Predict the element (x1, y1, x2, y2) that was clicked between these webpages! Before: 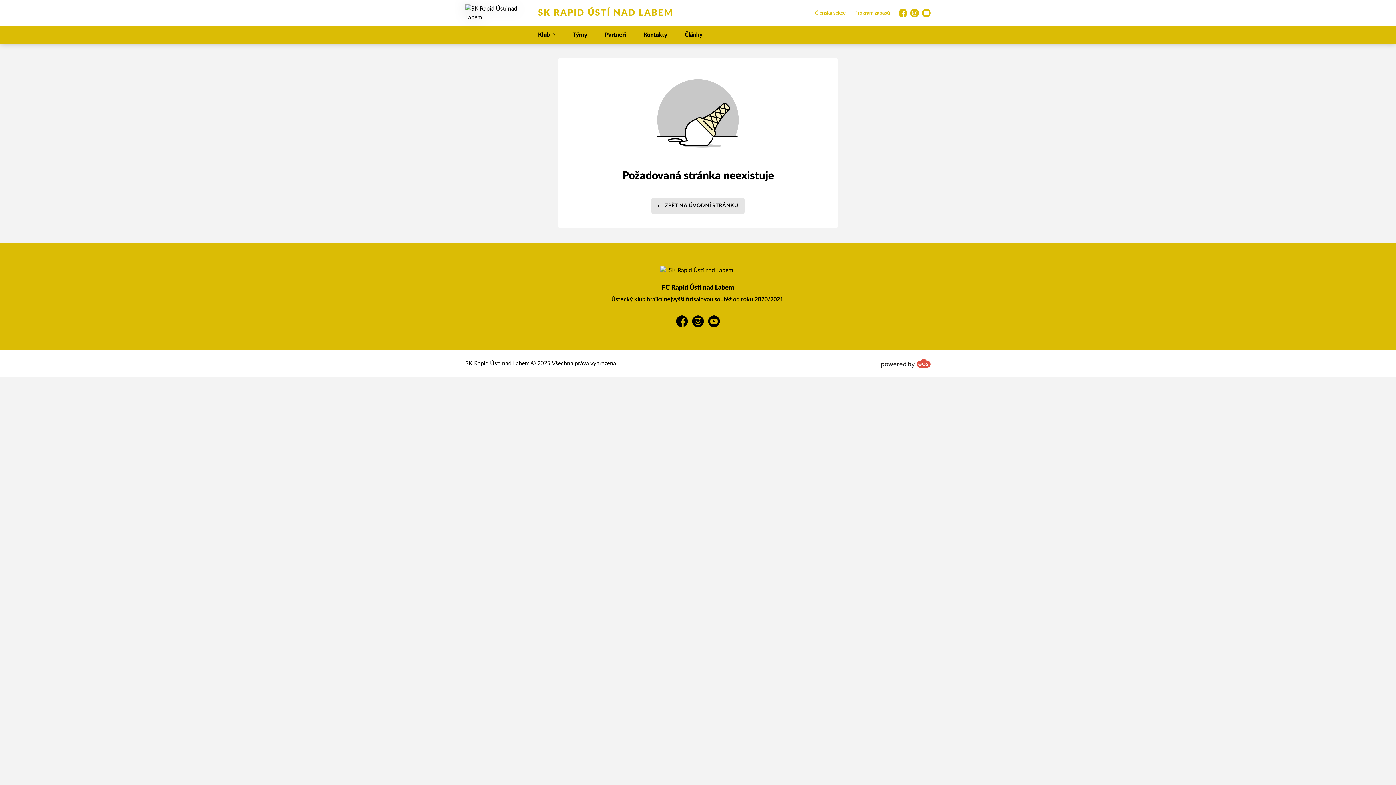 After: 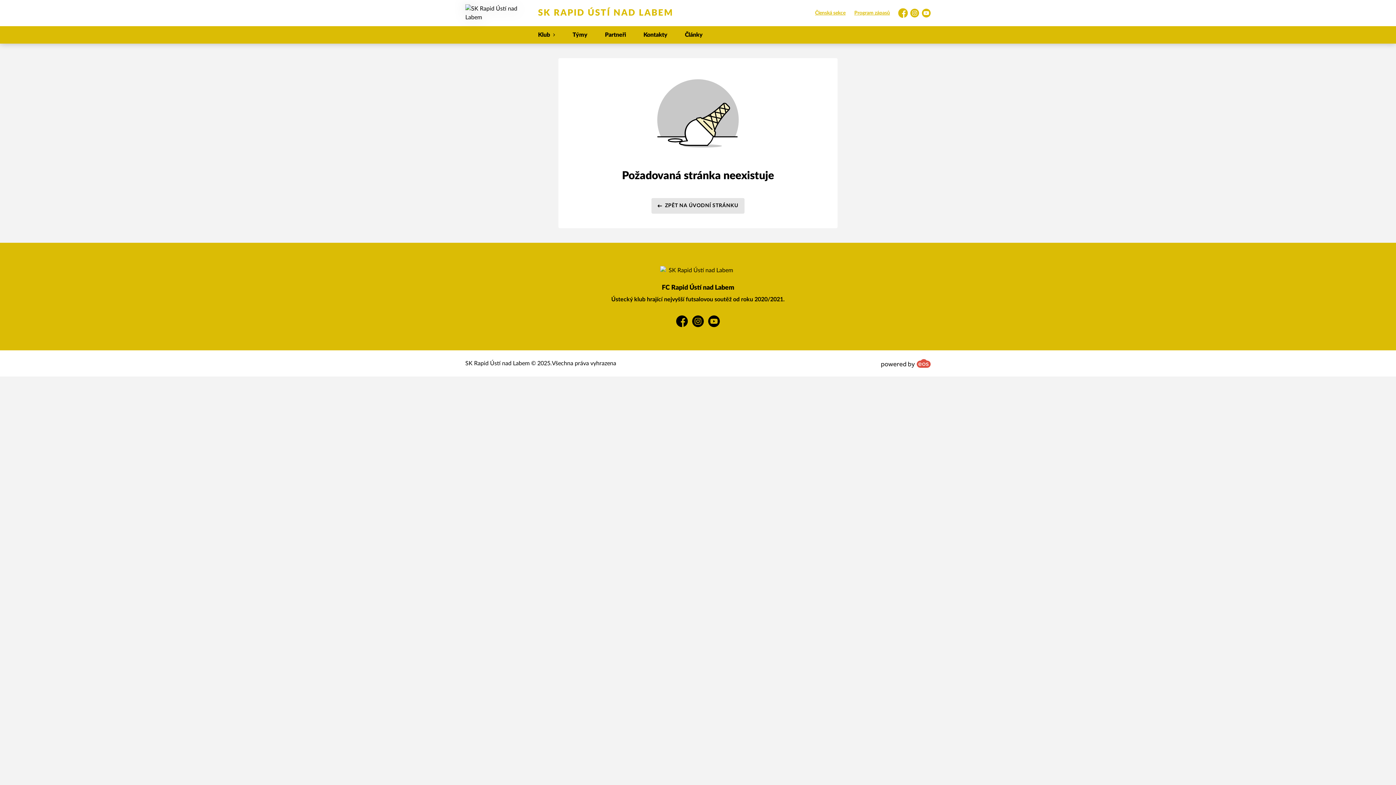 Action: bbox: (898, 8, 907, 17) label: Facebook